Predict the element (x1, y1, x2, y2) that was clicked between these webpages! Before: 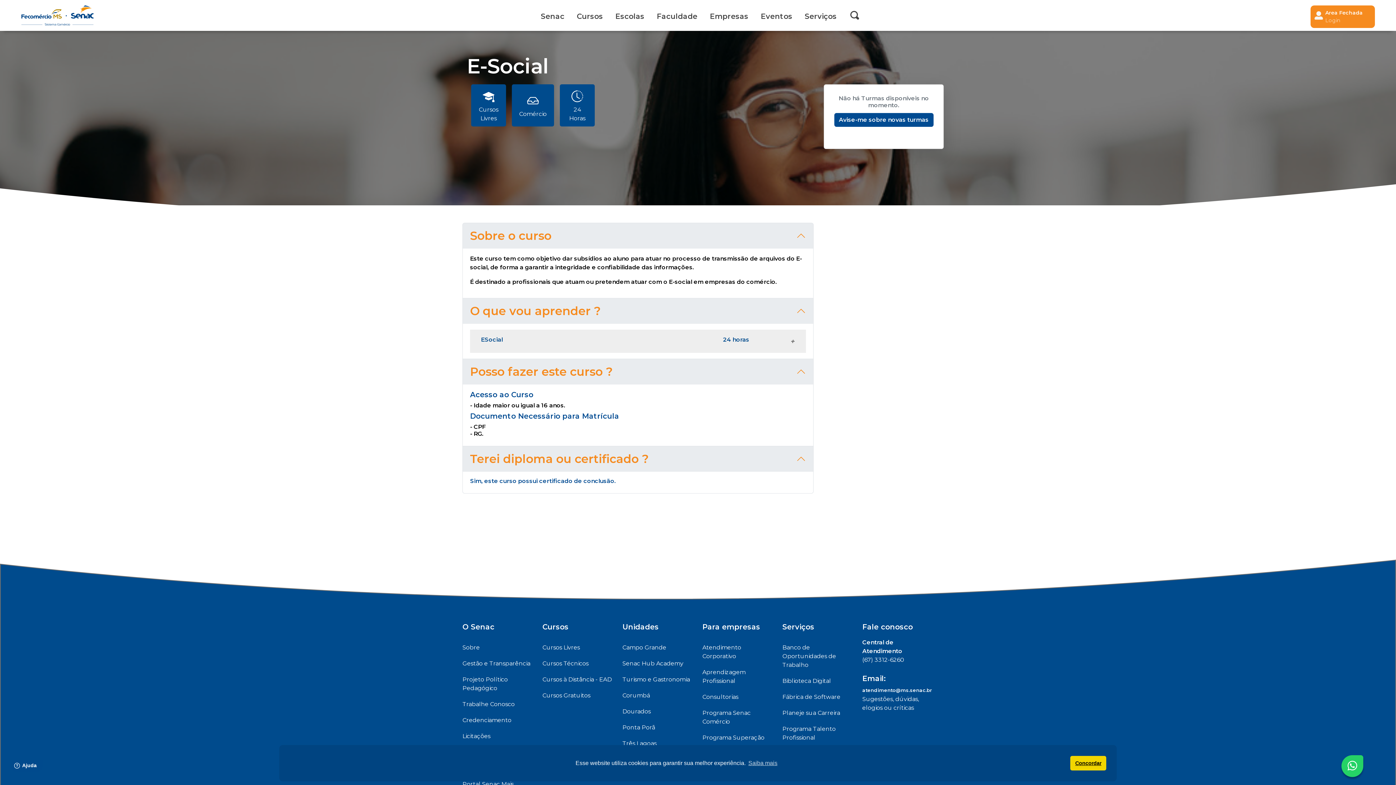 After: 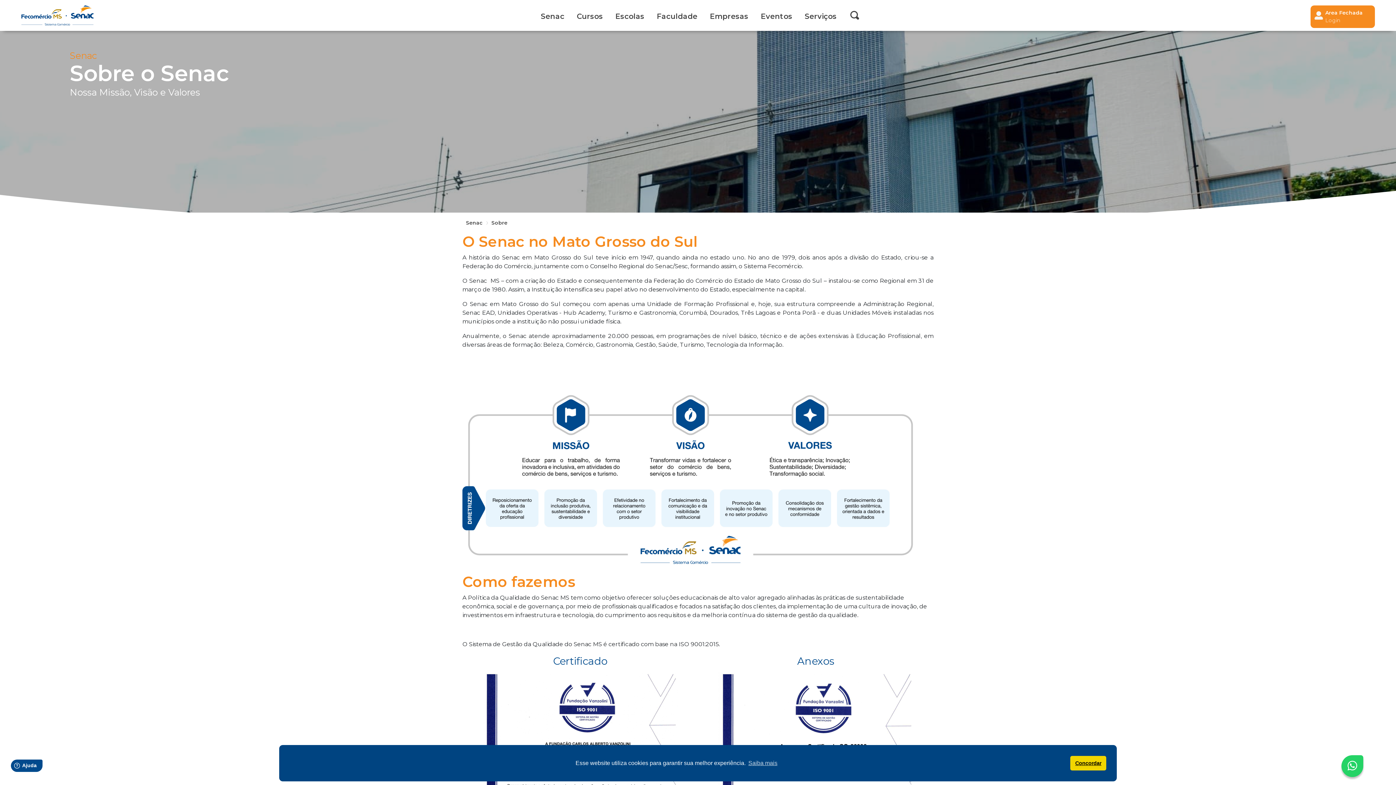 Action: label: Sobre bbox: (462, 644, 480, 651)